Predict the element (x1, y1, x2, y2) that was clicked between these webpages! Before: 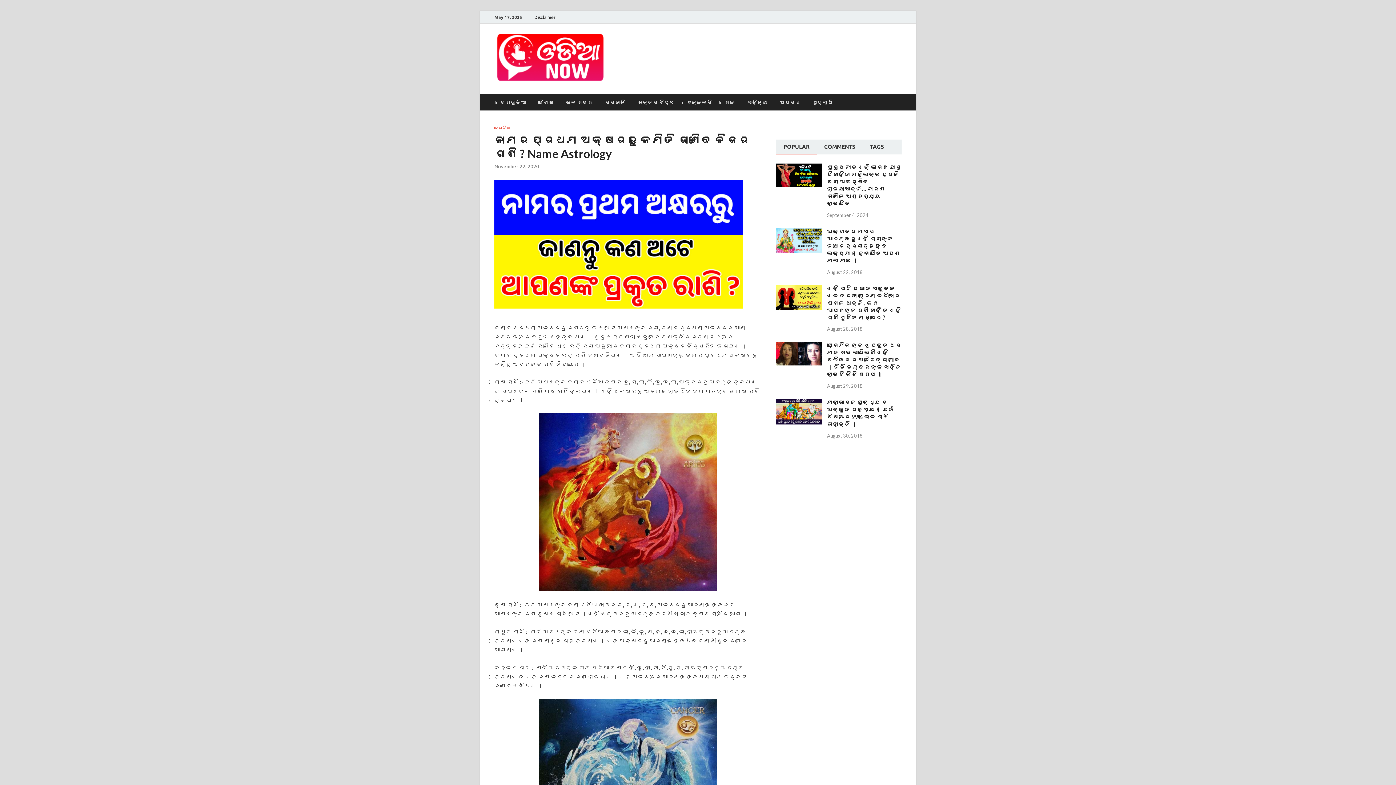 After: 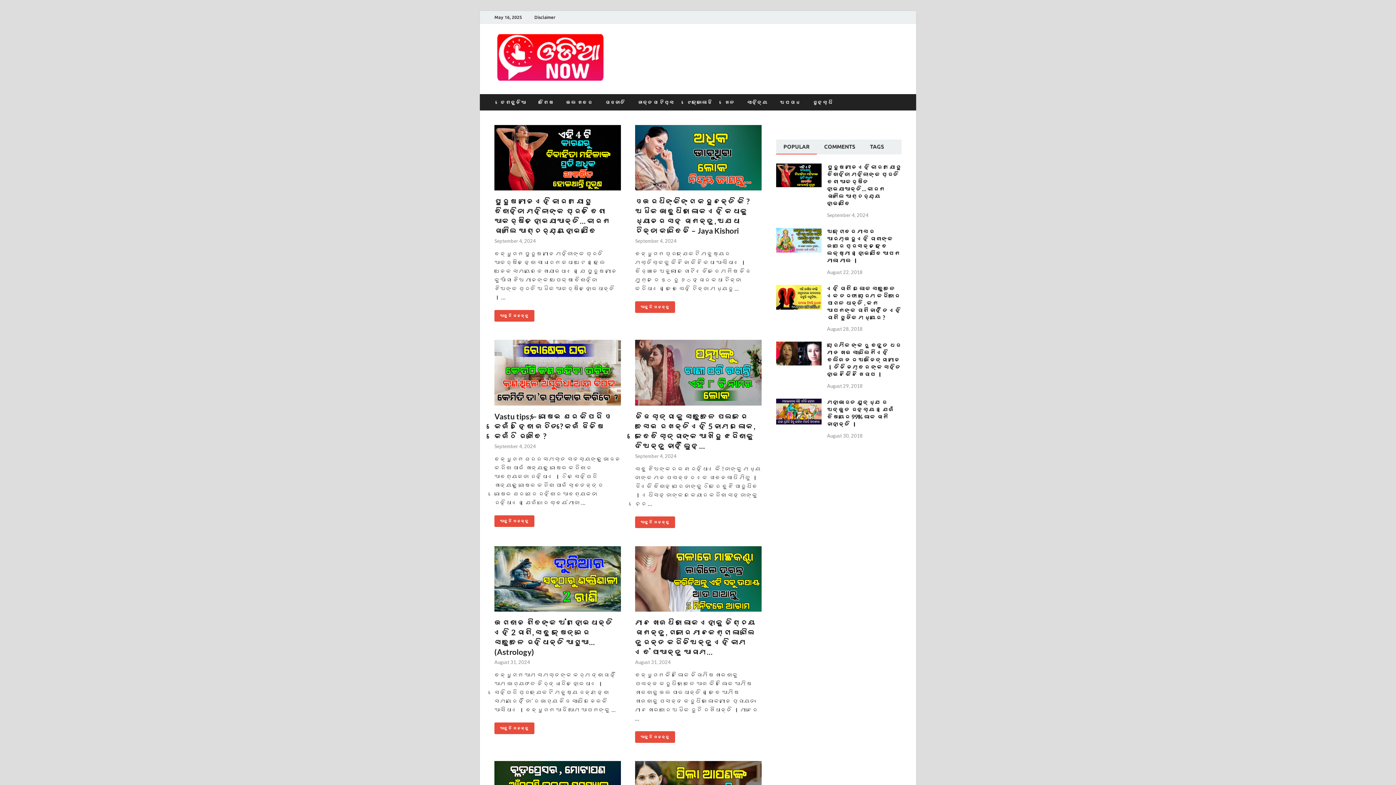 Action: bbox: (494, 76, 606, 82)